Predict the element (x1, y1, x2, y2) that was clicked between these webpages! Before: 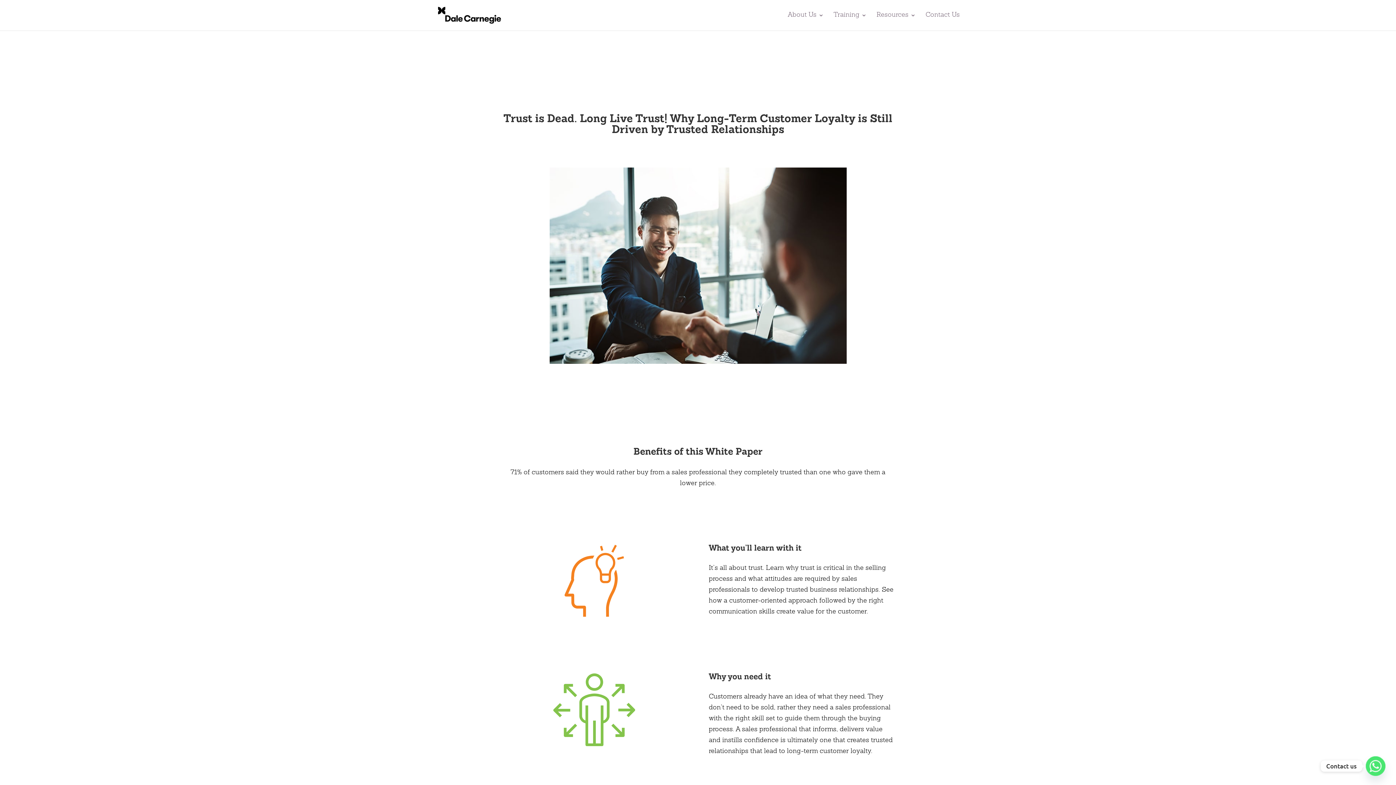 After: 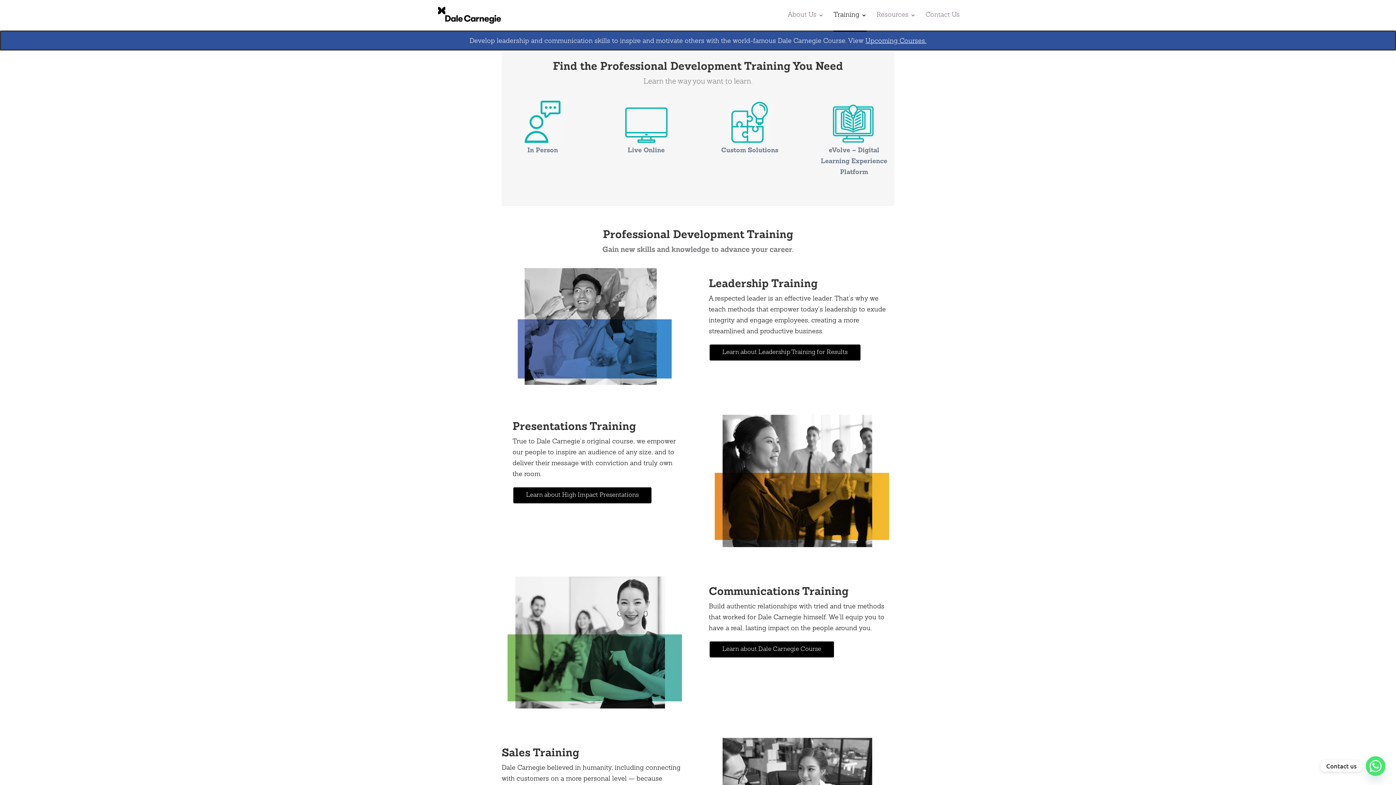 Action: bbox: (833, 12, 866, 30) label: Training